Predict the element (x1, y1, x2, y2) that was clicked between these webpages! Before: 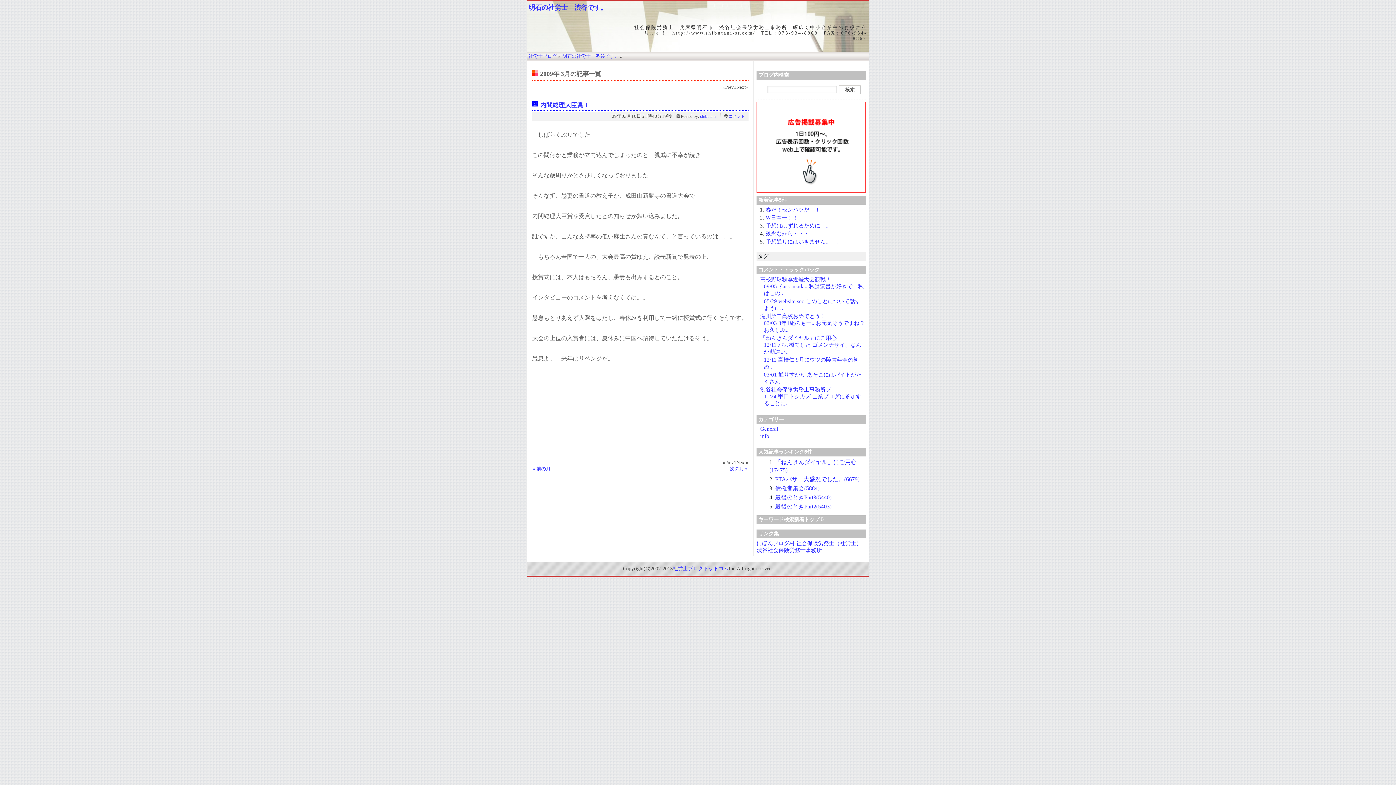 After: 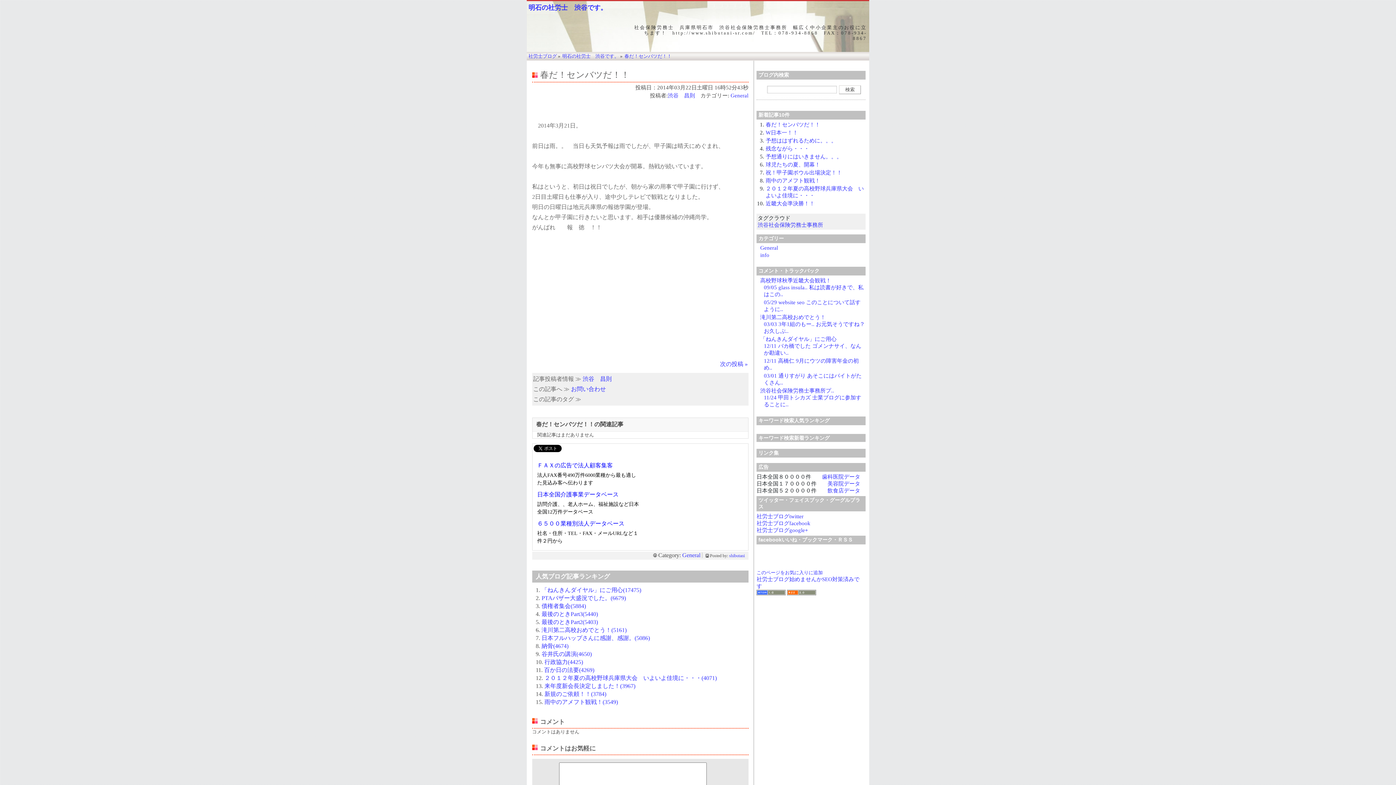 Action: bbox: (765, 206, 820, 212) label: 春だ！センバツだ！！